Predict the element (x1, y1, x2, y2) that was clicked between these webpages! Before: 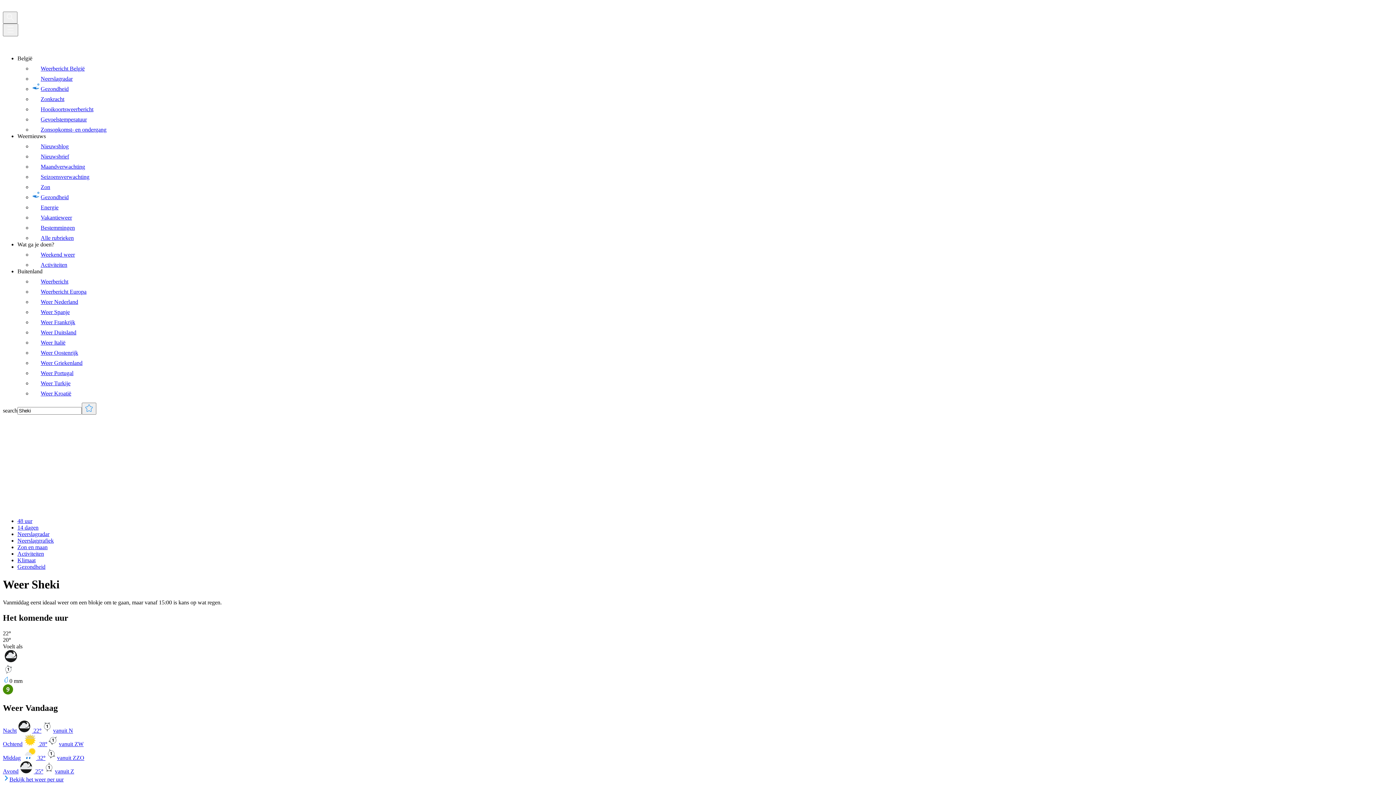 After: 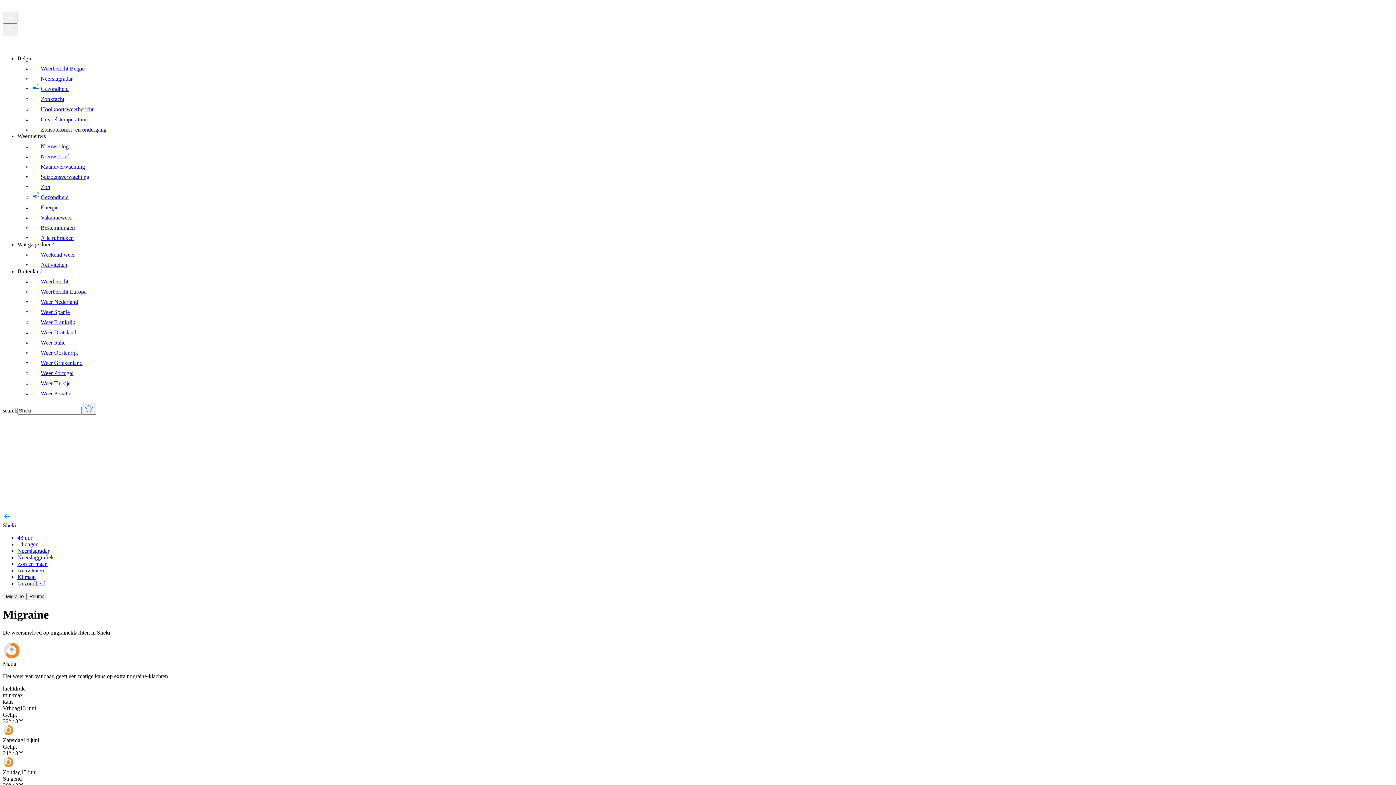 Action: label: Gezondheid bbox: (17, 564, 45, 570)